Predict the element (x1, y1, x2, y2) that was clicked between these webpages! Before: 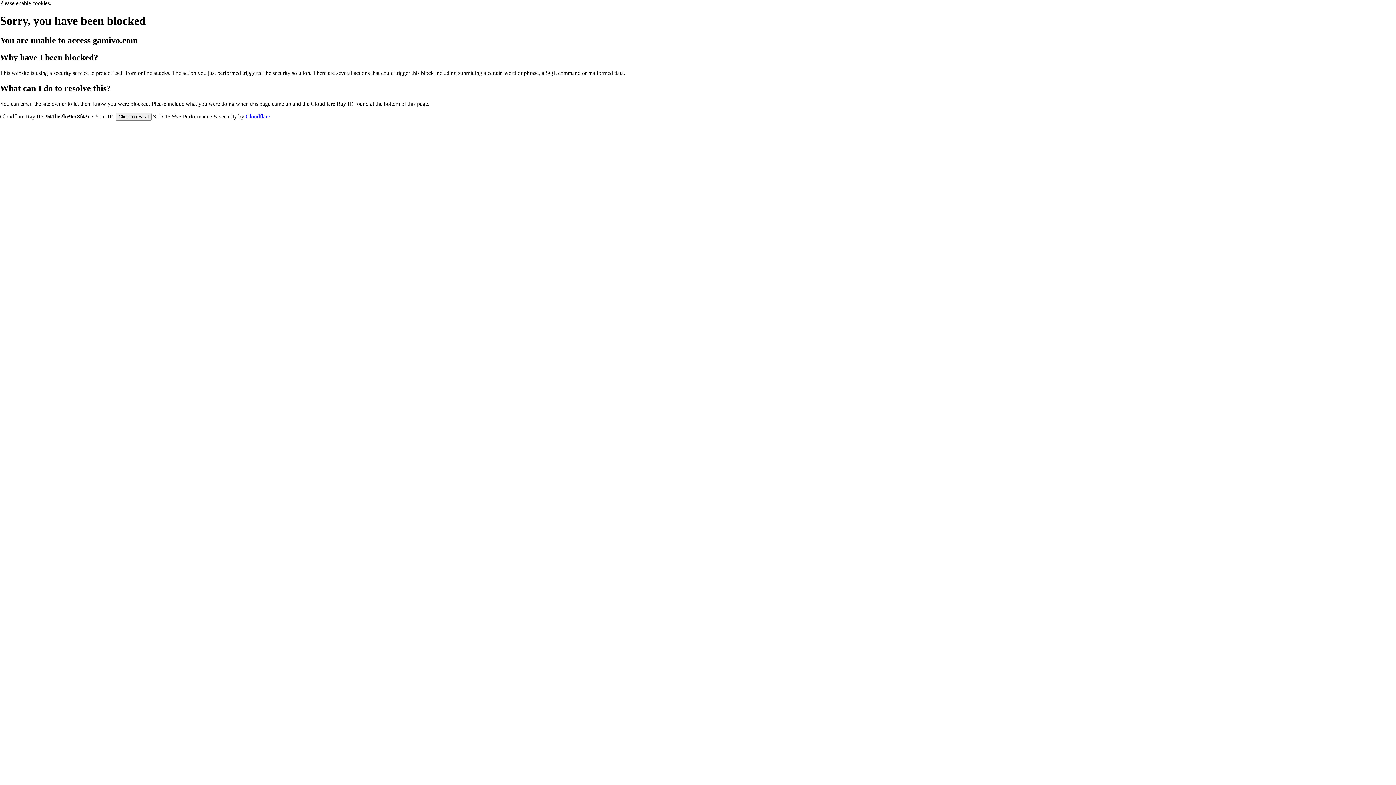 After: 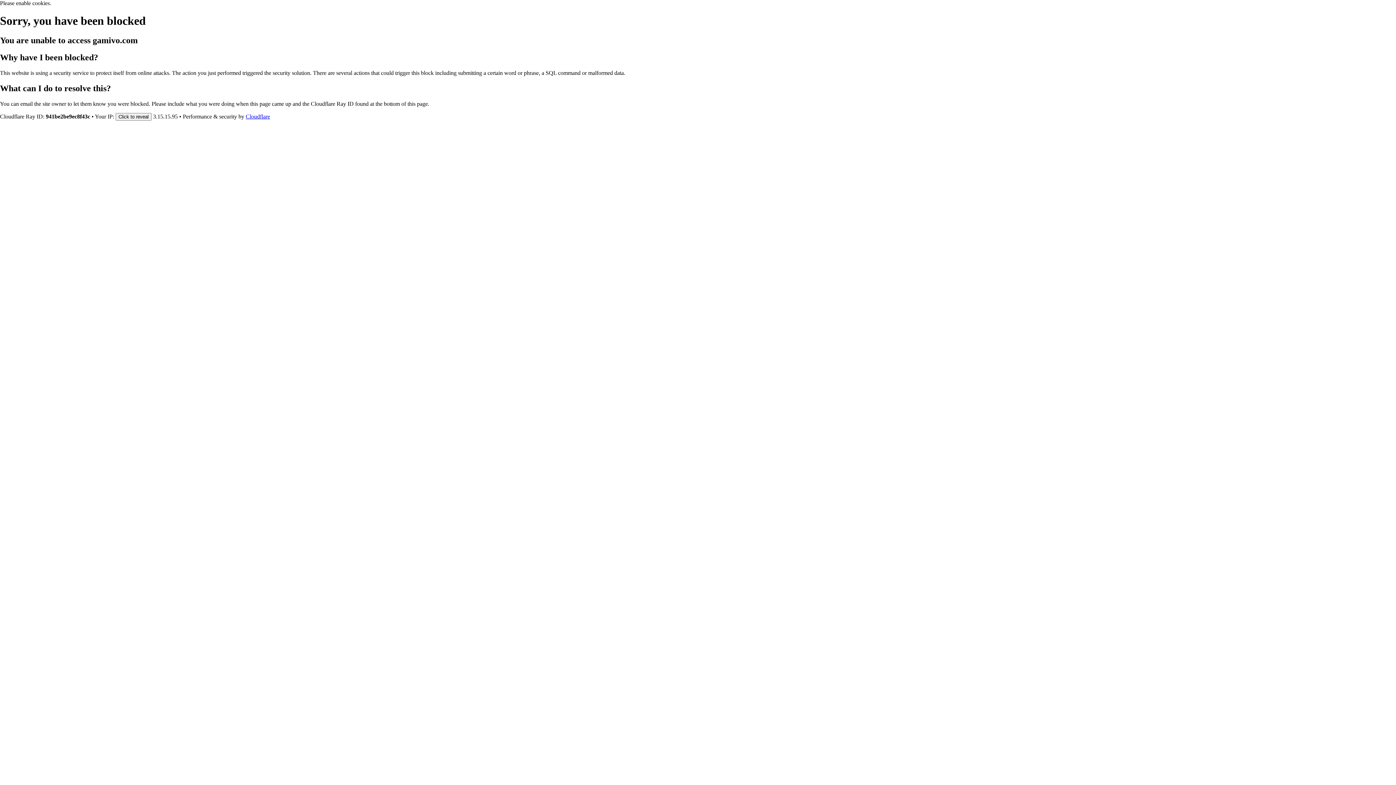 Action: label: Cloudflare bbox: (245, 113, 270, 119)